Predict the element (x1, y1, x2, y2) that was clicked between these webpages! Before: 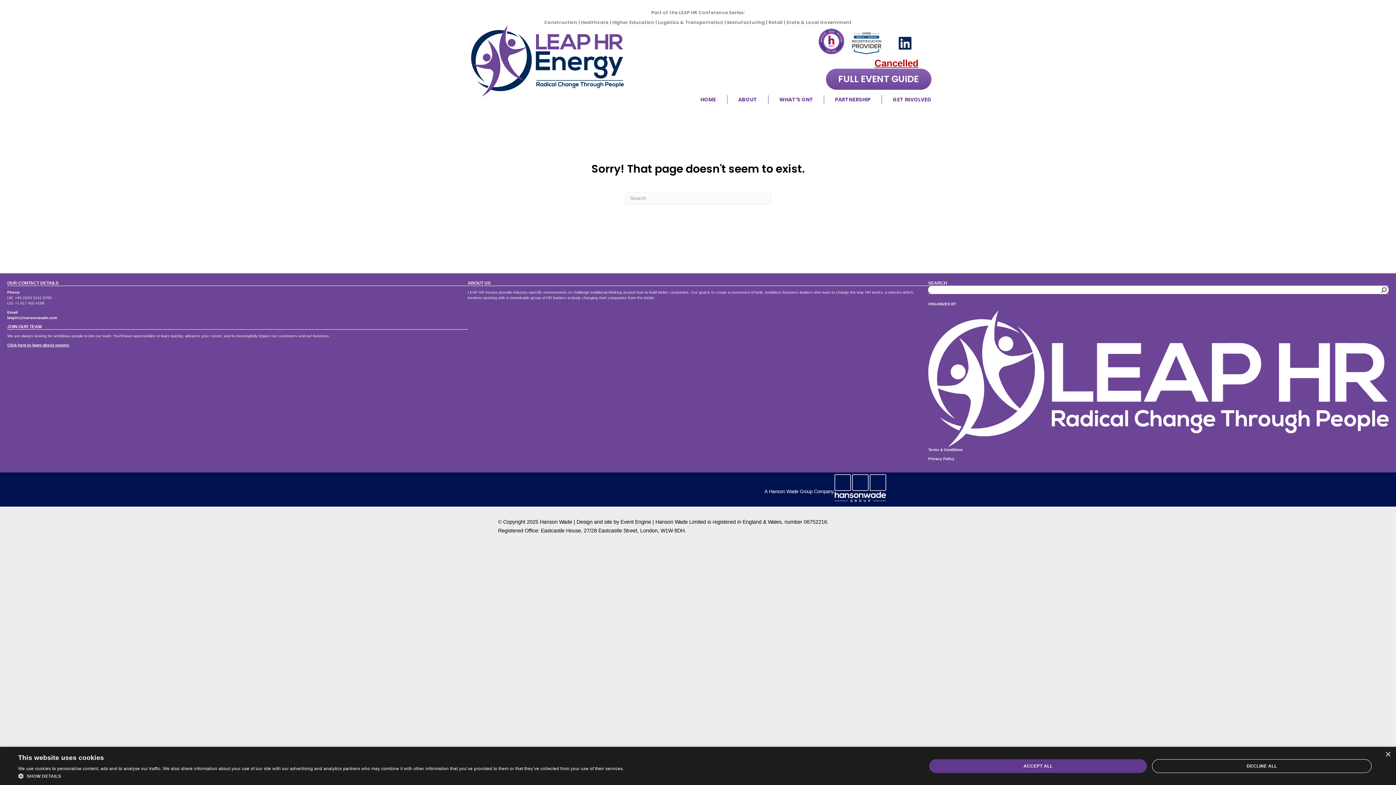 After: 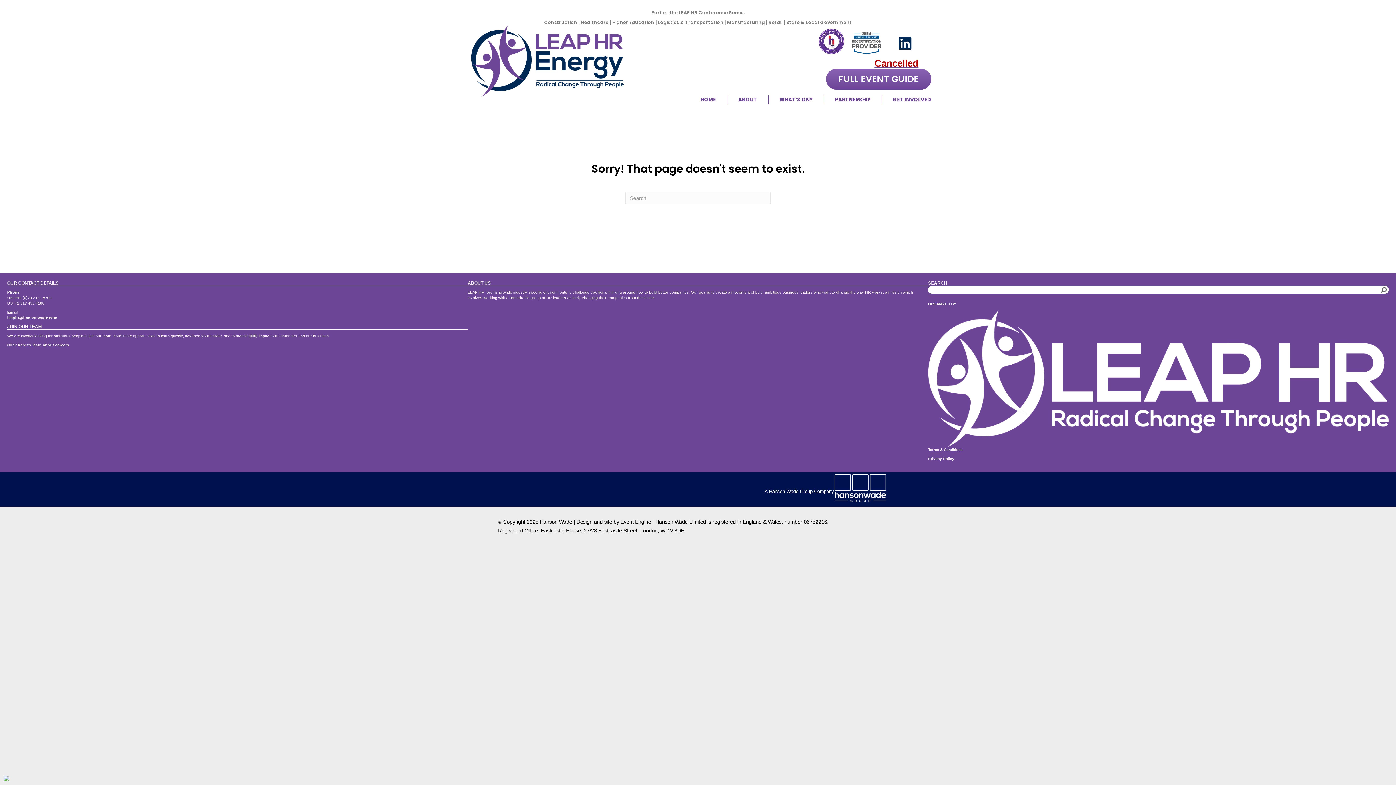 Action: label: ACCEPT ALL bbox: (929, 759, 1147, 773)